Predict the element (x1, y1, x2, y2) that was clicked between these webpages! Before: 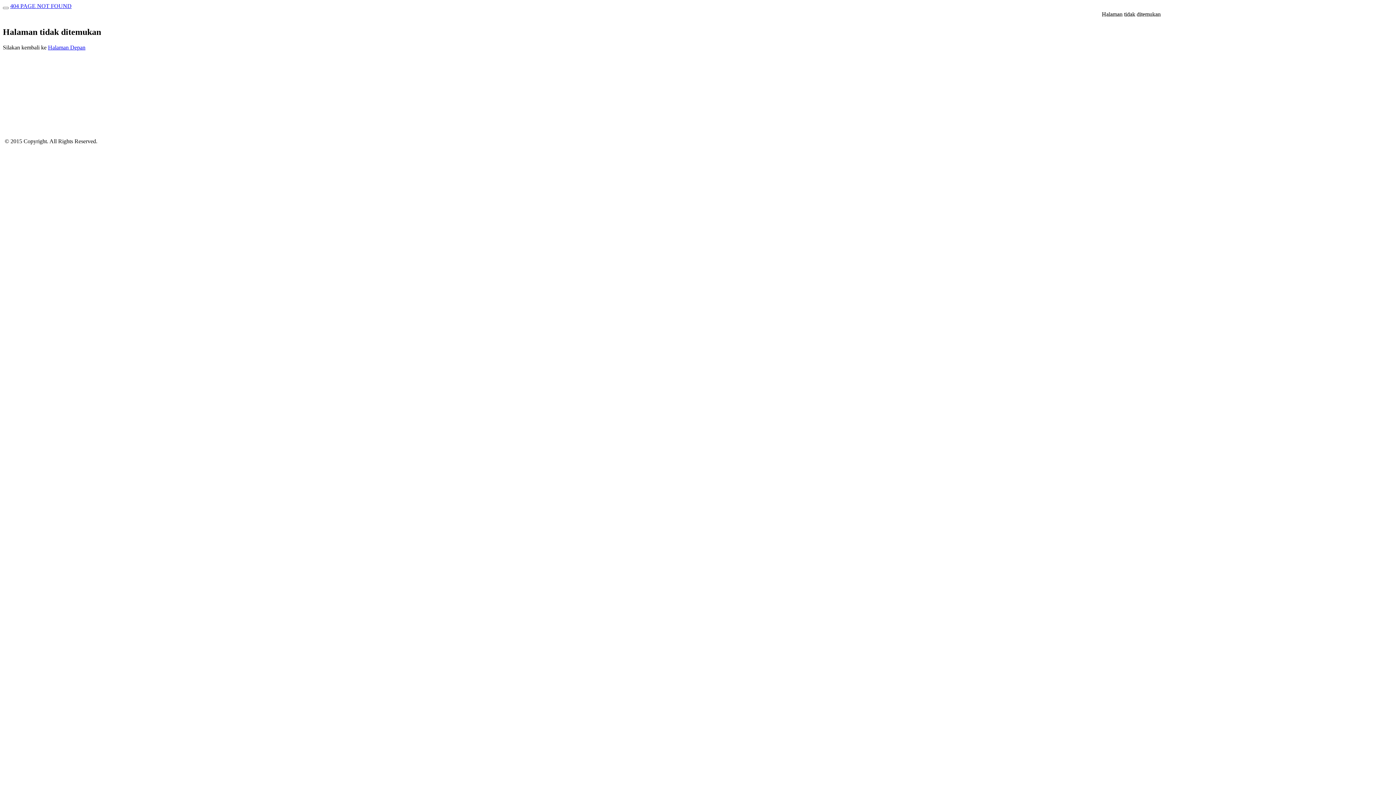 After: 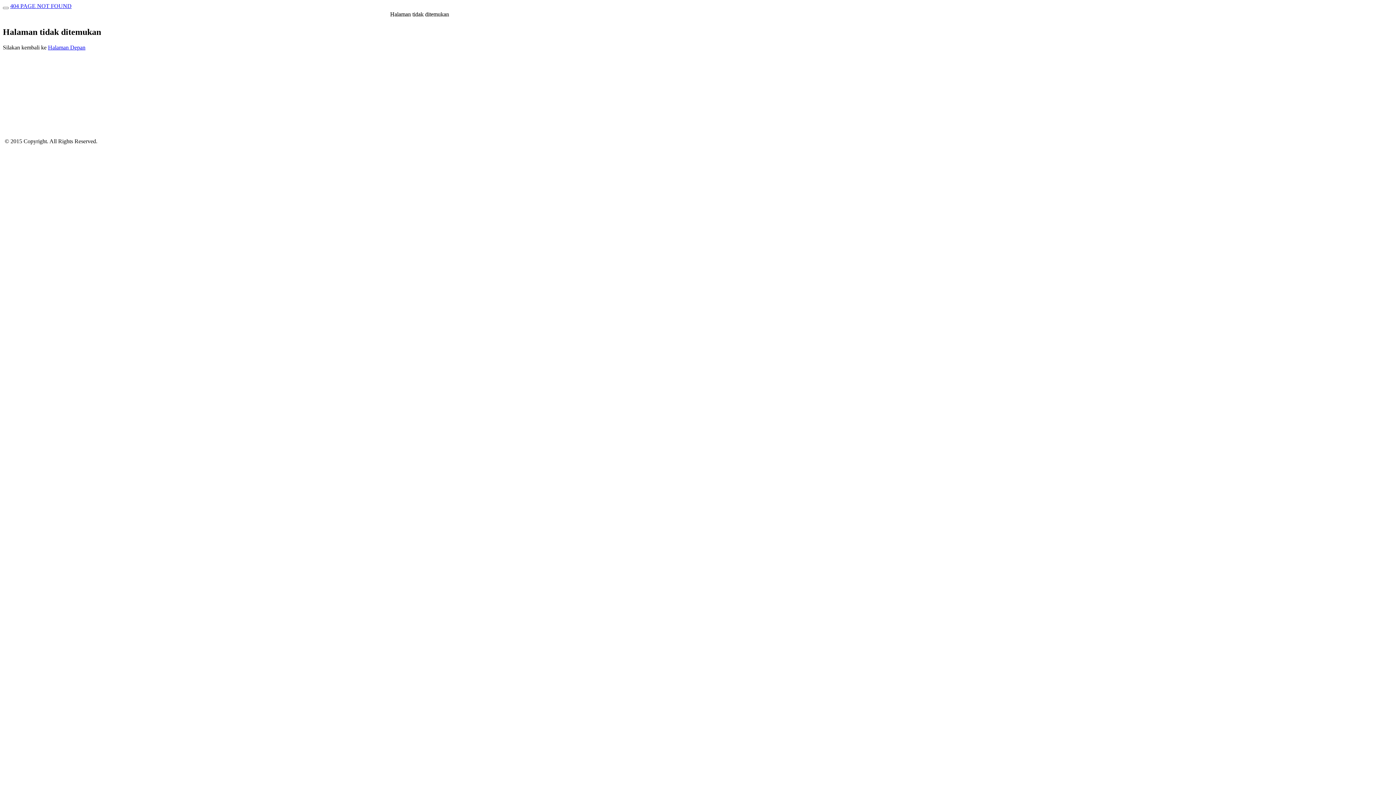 Action: label: 404 PAGE NOT FOUND bbox: (10, 2, 71, 9)